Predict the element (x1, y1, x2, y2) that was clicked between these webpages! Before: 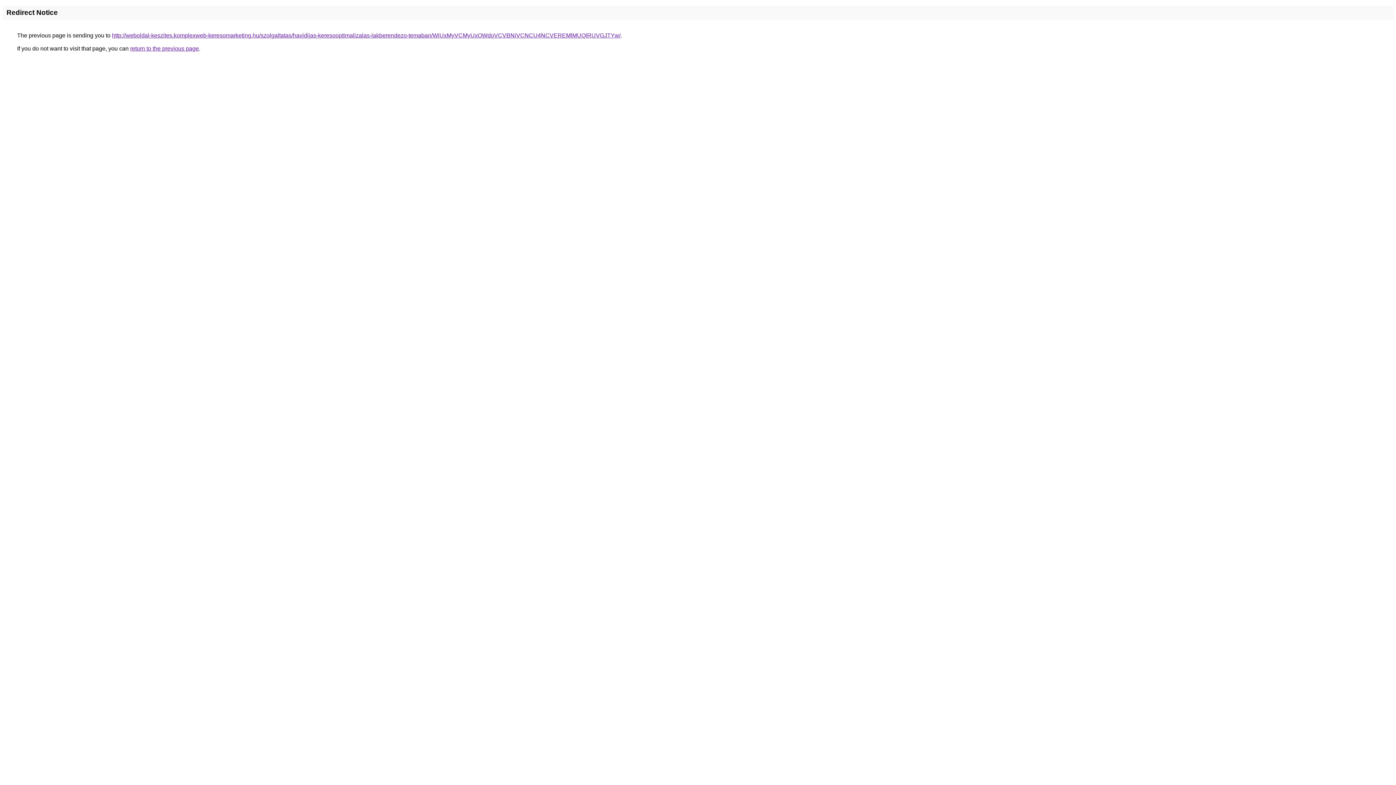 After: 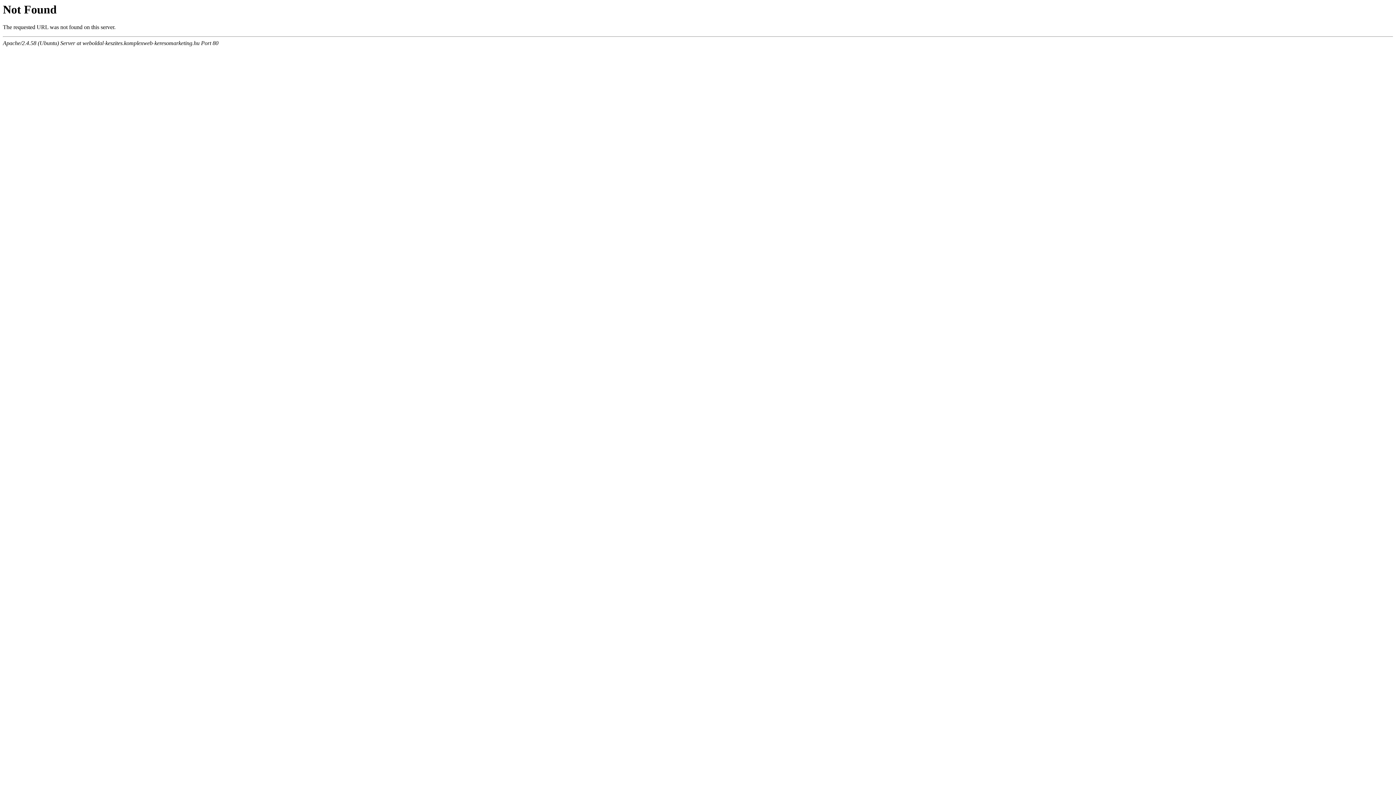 Action: label: http://weboldal-keszites.komplexweb-keresomarketing.hu/szolgaltatas/havidijas-keresooptimalizalas-lakberendezo-temaban/WiUxMyVCMyUxOWdoVCVBNiVCNCU4NCVEREMlMUQlRUVGJTYw/ bbox: (112, 32, 620, 38)